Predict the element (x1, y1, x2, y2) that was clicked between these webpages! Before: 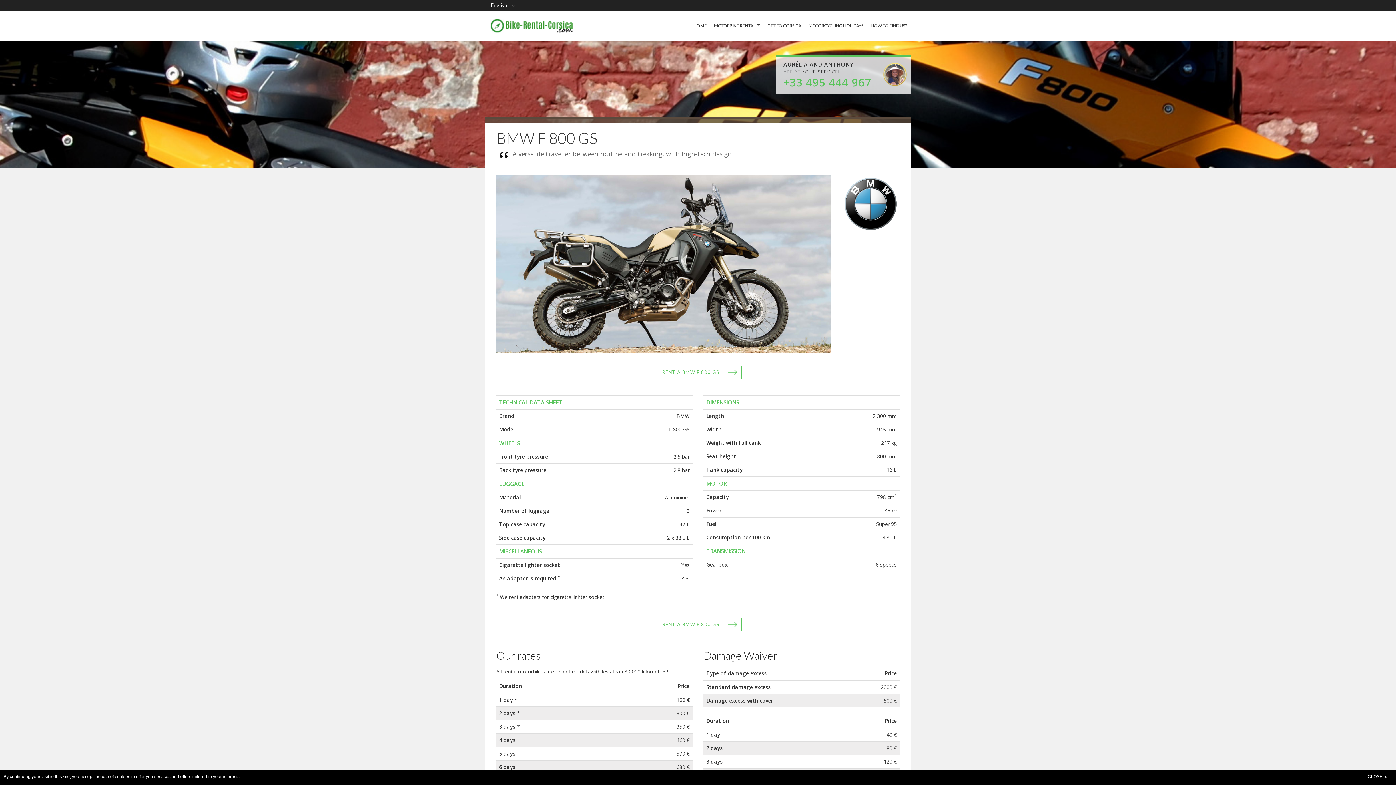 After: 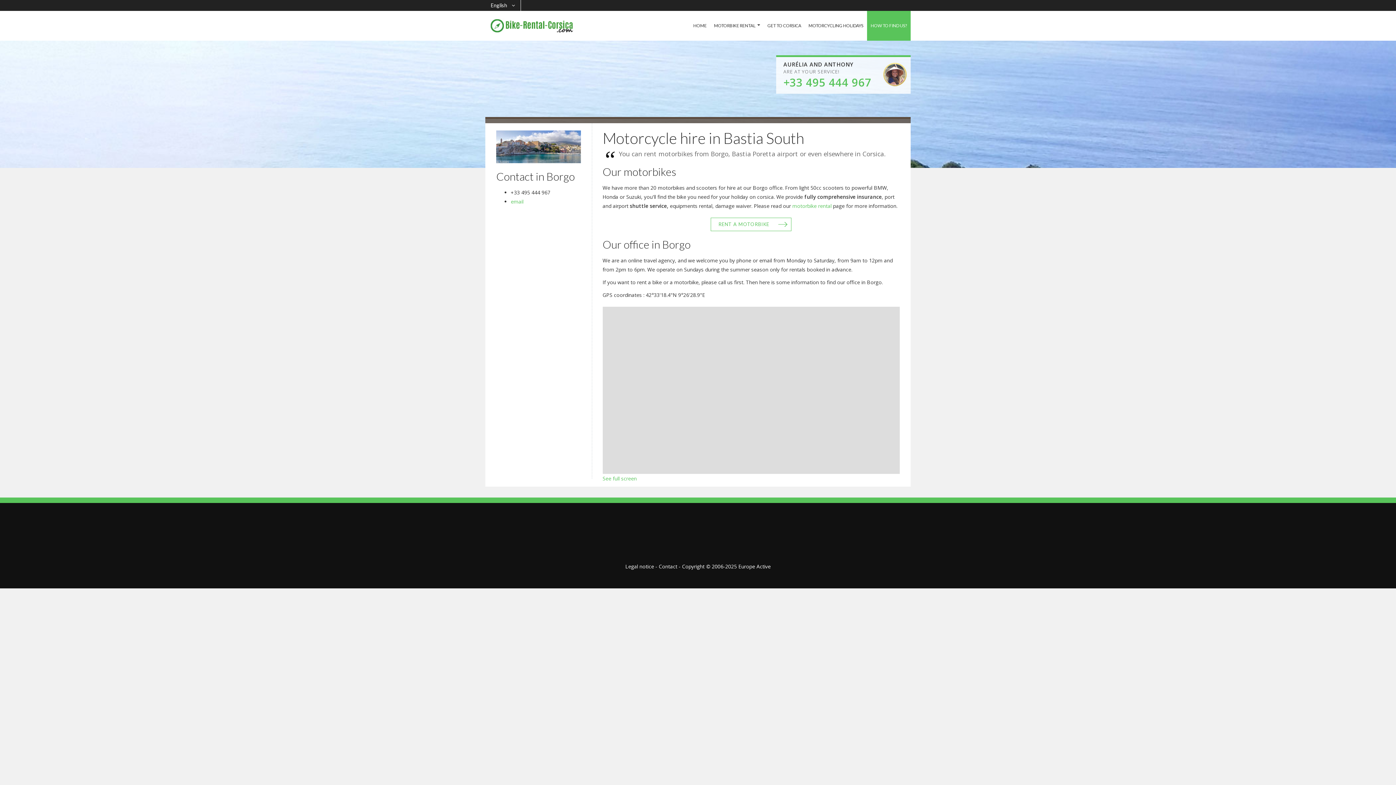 Action: bbox: (870, 10, 907, 40) label: HOW TO FIND US?